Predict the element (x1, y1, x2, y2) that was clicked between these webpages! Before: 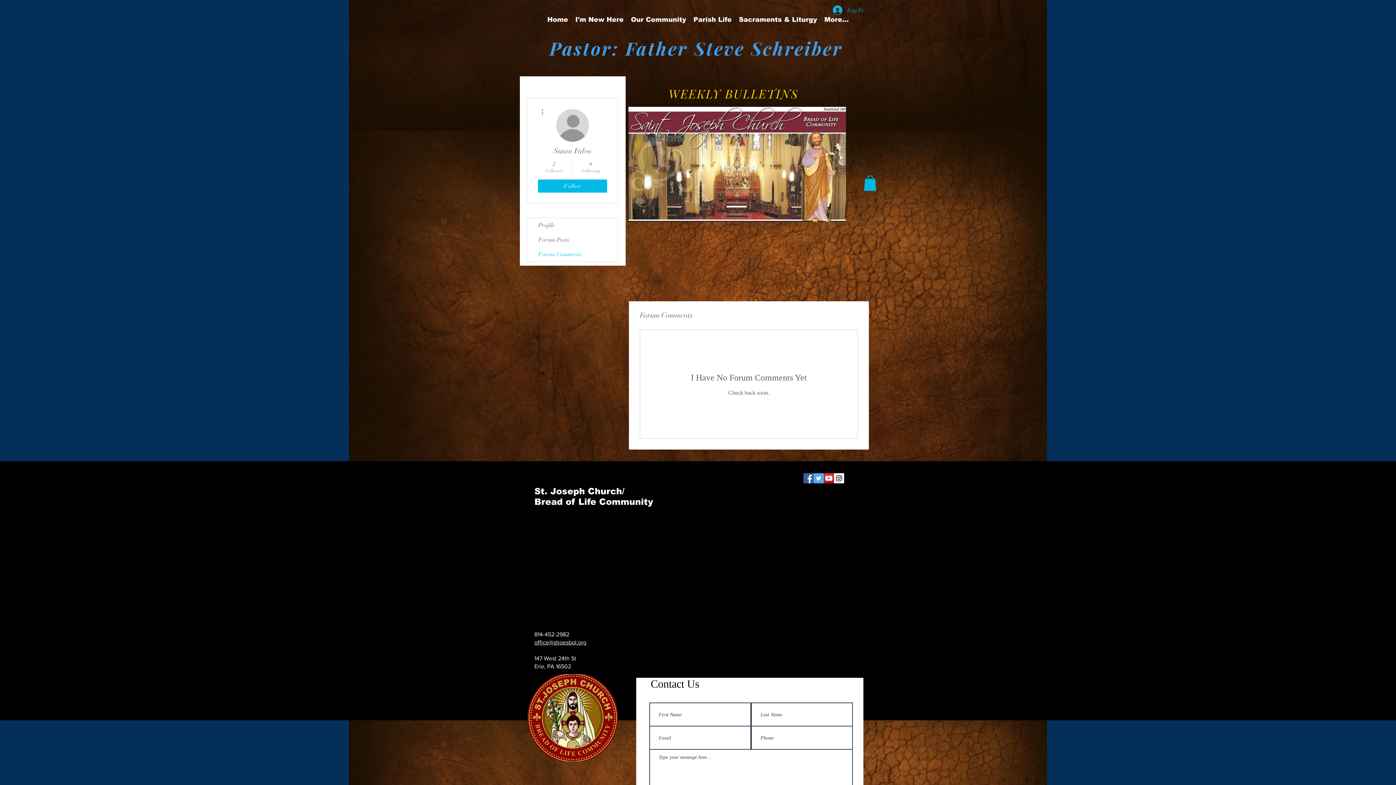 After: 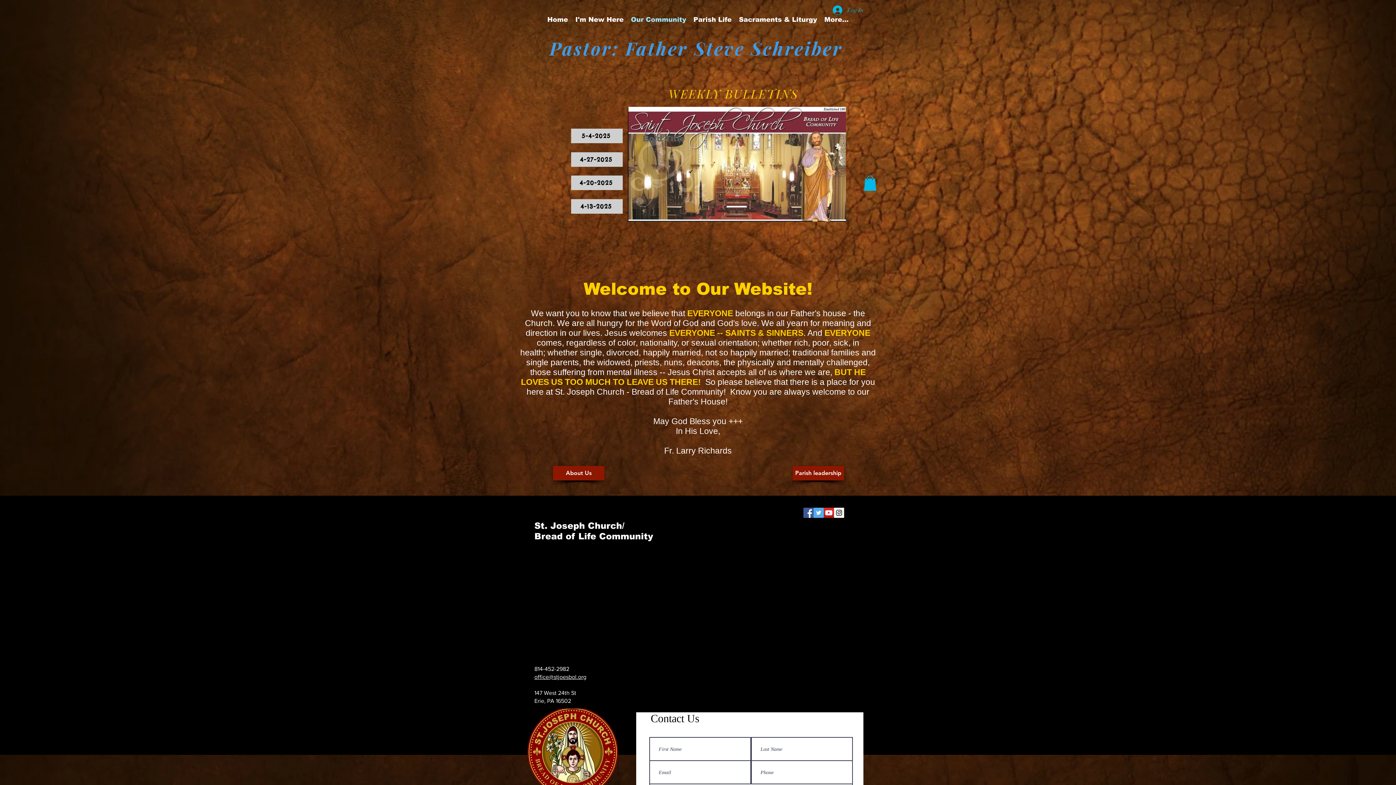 Action: label: Our Community bbox: (627, 11, 690, 27)